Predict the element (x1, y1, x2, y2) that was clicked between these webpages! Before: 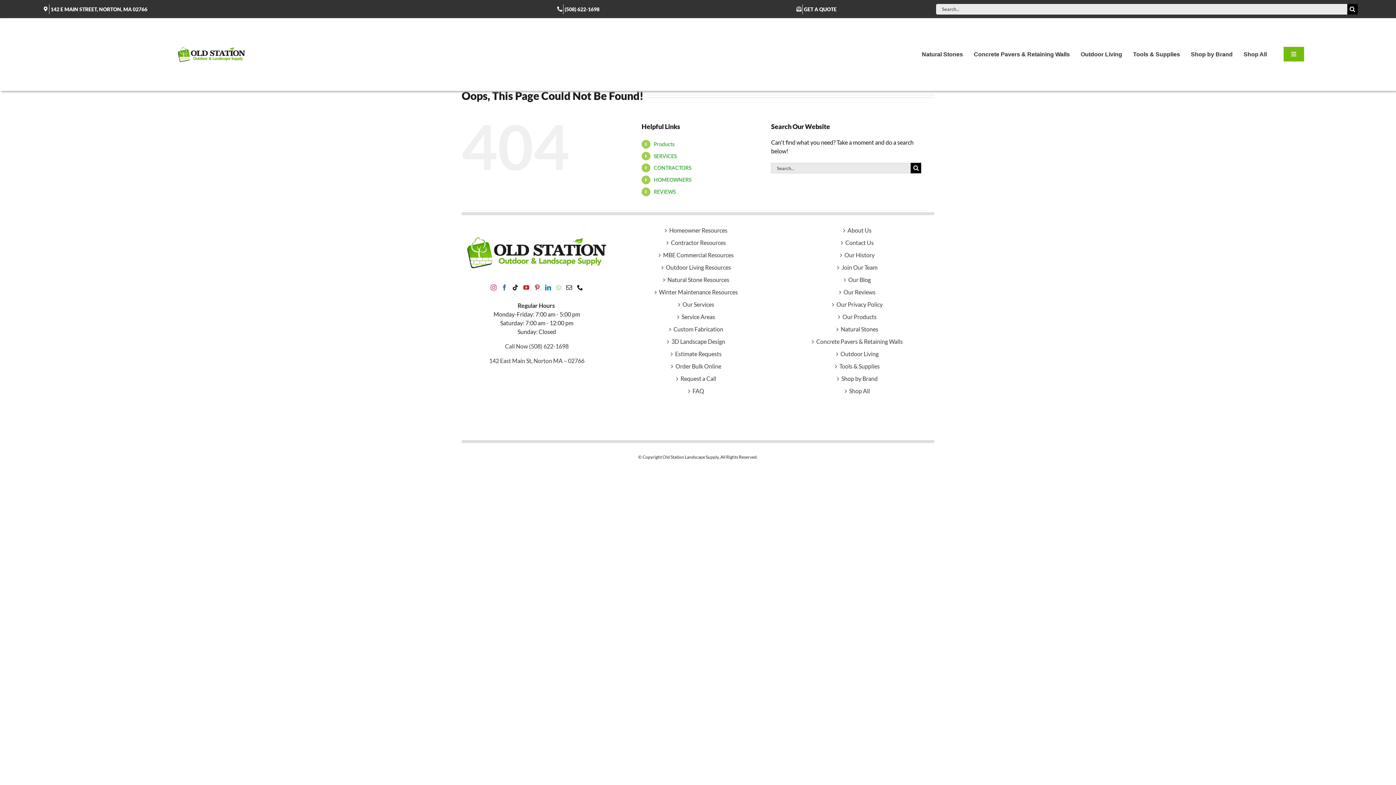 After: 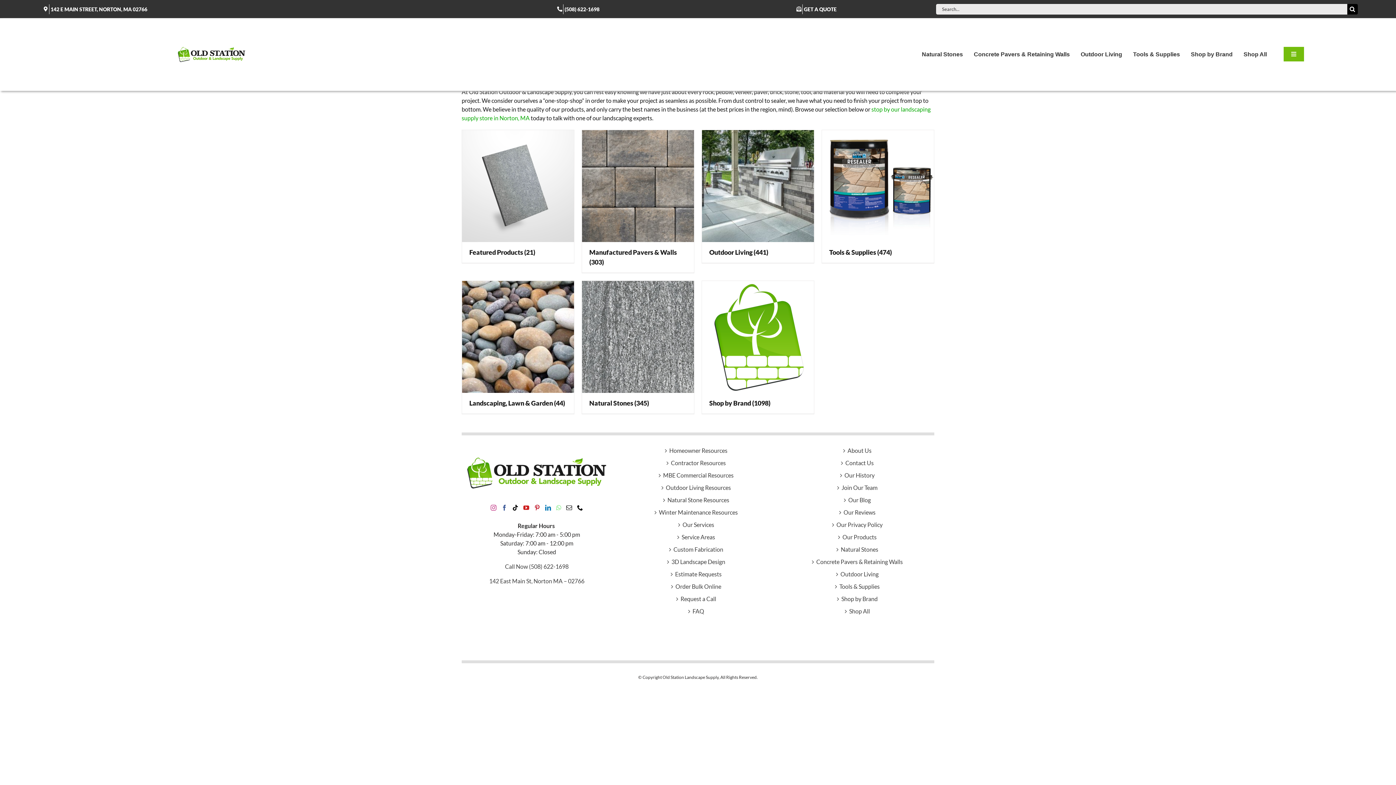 Action: label: Products bbox: (653, 141, 674, 147)